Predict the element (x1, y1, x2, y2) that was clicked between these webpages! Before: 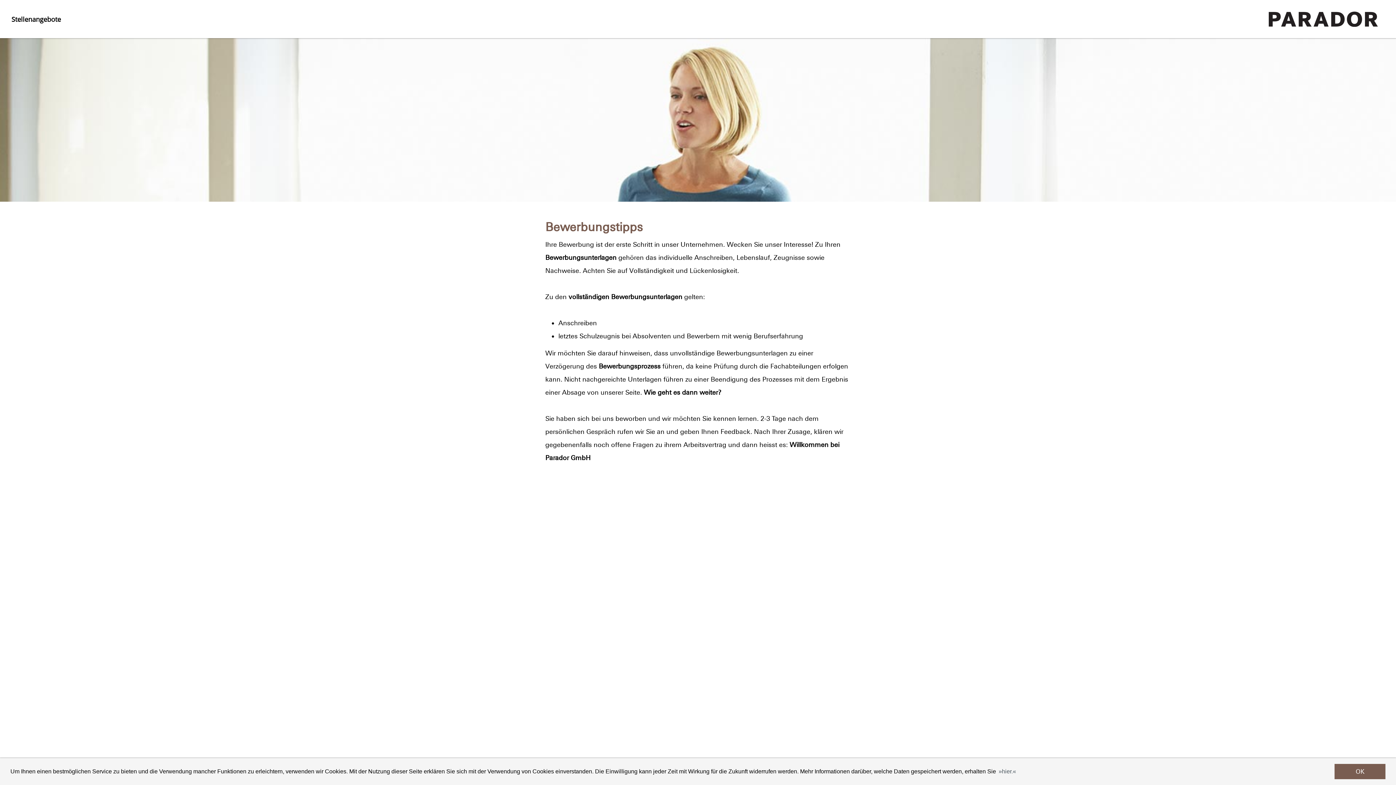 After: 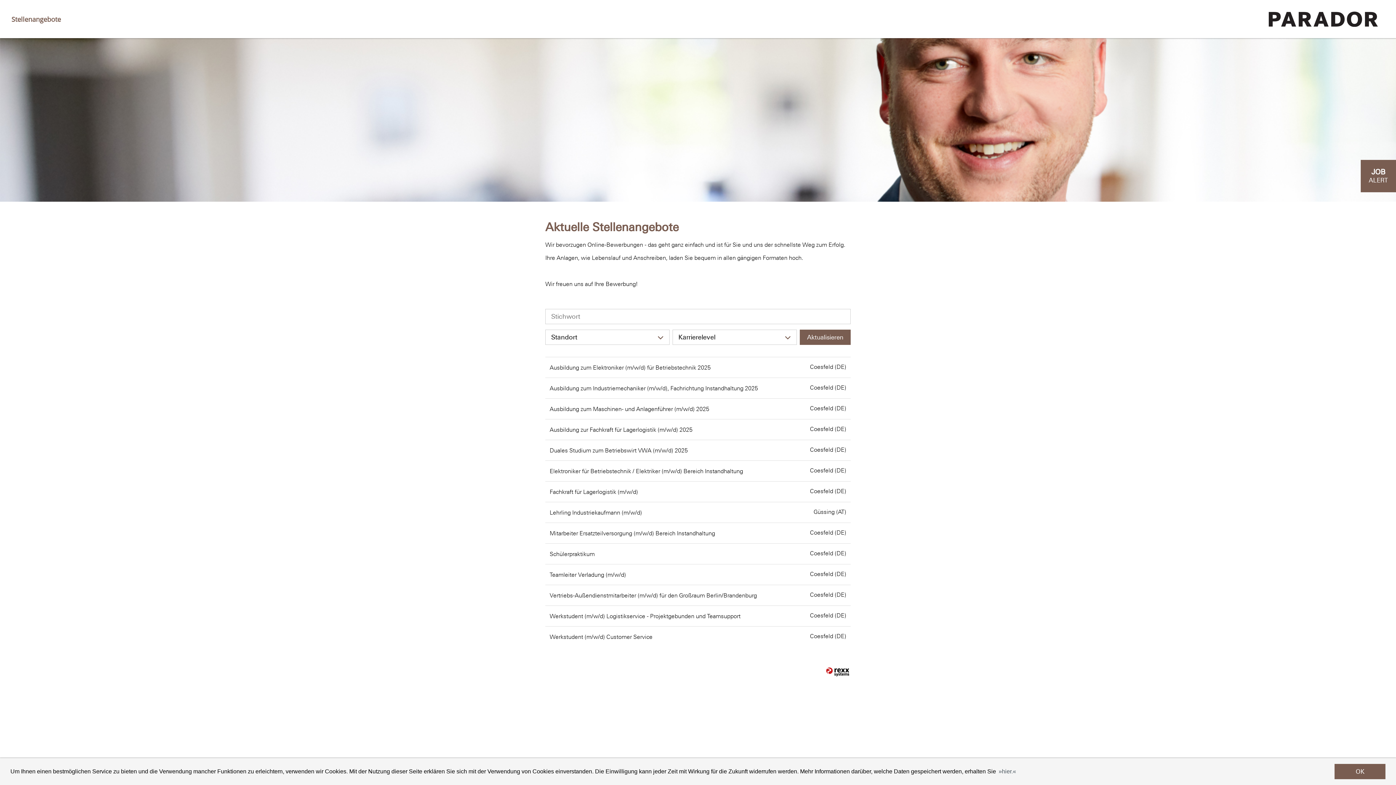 Action: bbox: (6, 10, 66, 28) label: Stellenangebote